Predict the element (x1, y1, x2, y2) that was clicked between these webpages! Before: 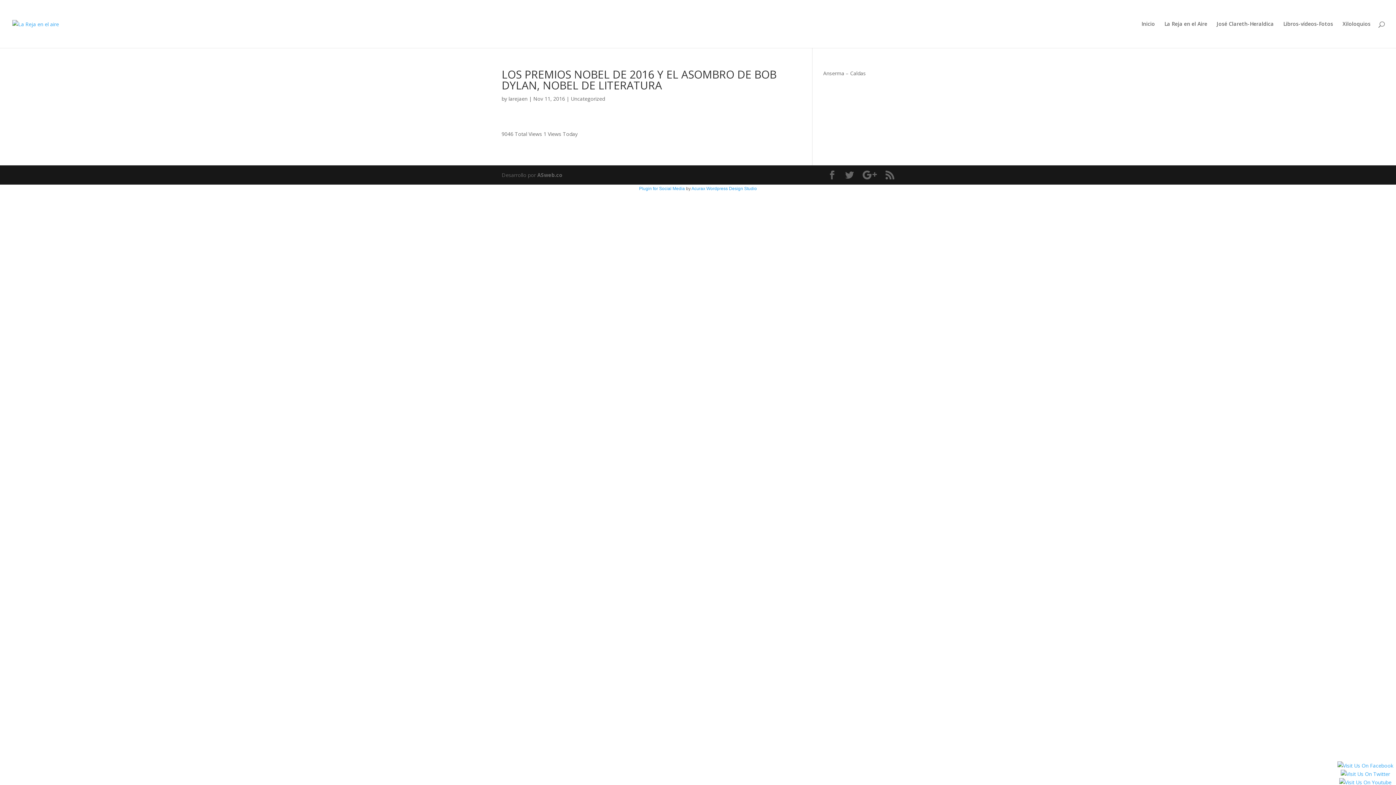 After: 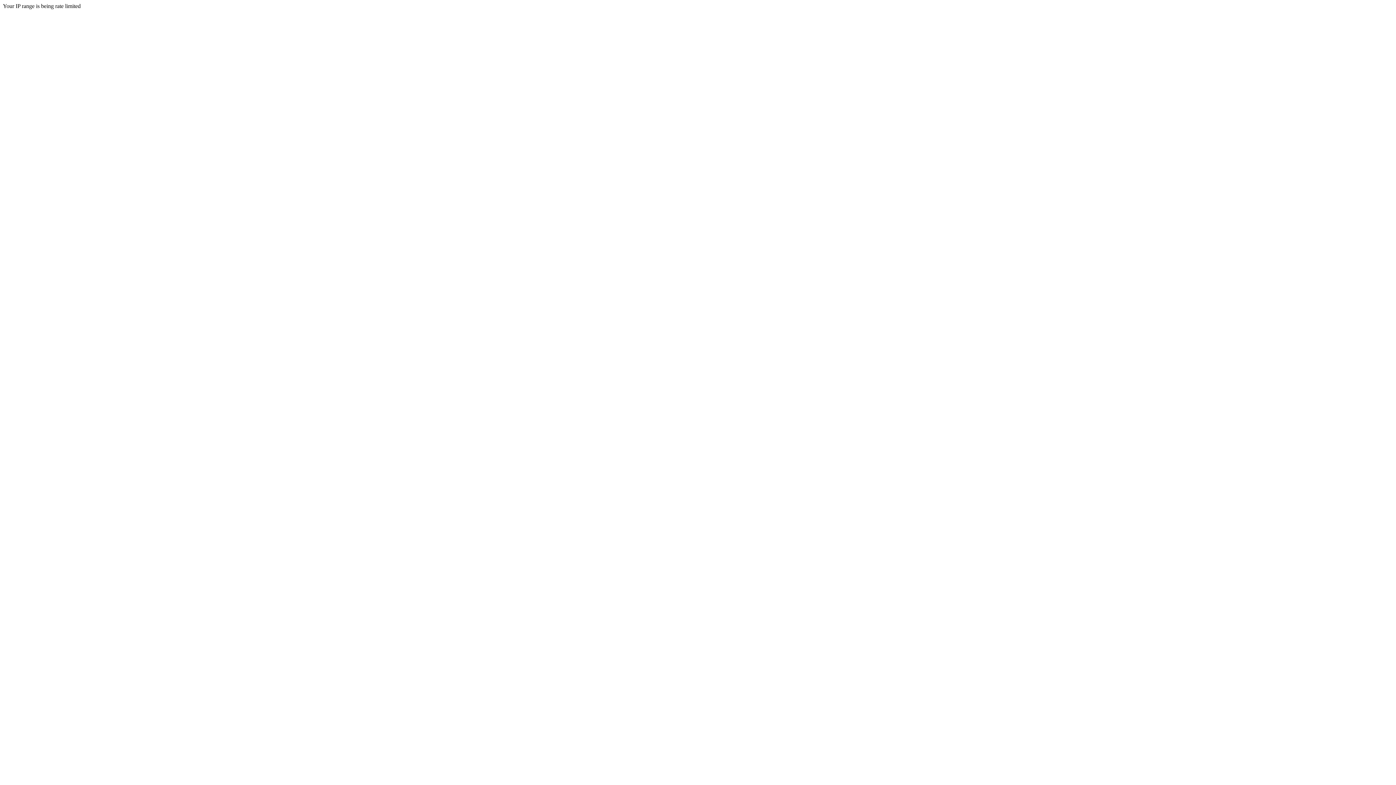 Action: label: ASweb.co bbox: (537, 171, 562, 178)